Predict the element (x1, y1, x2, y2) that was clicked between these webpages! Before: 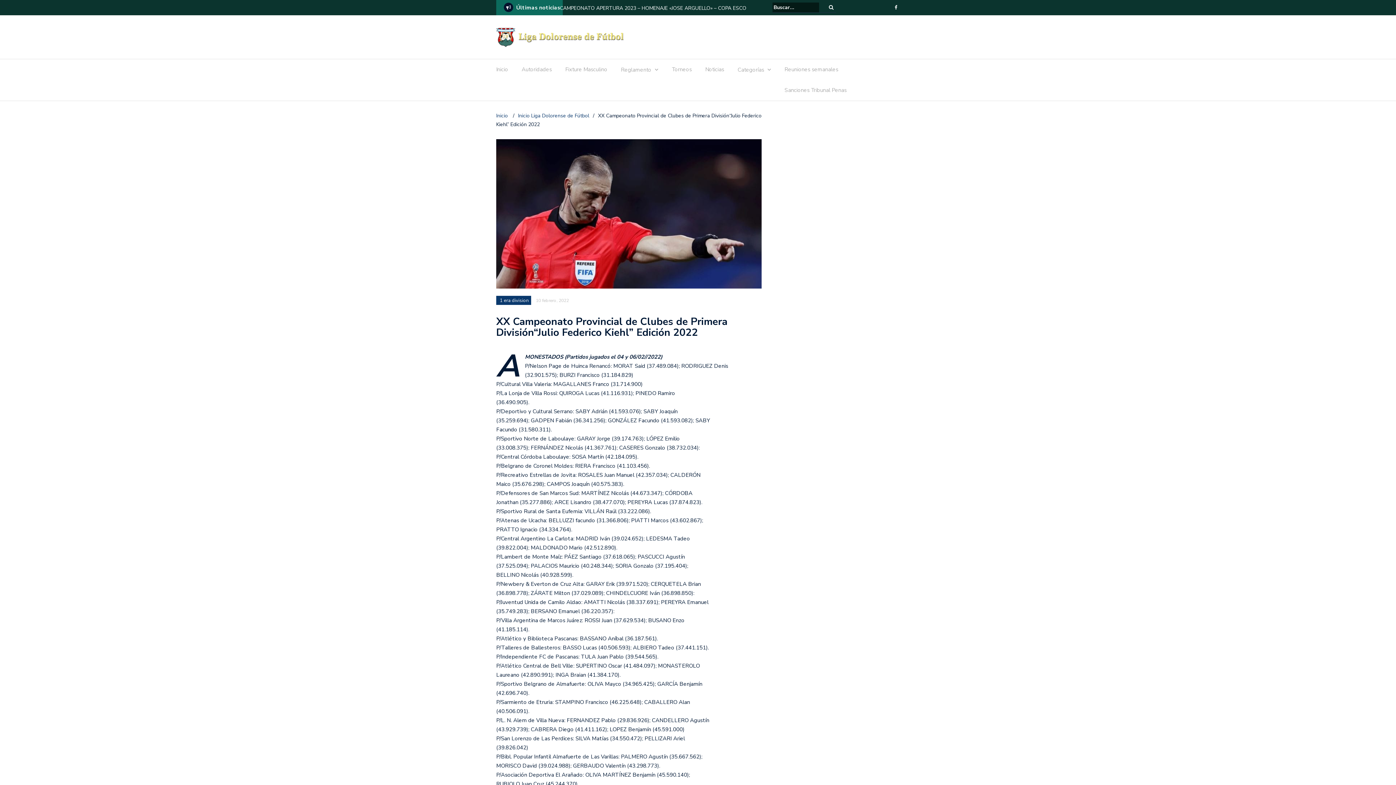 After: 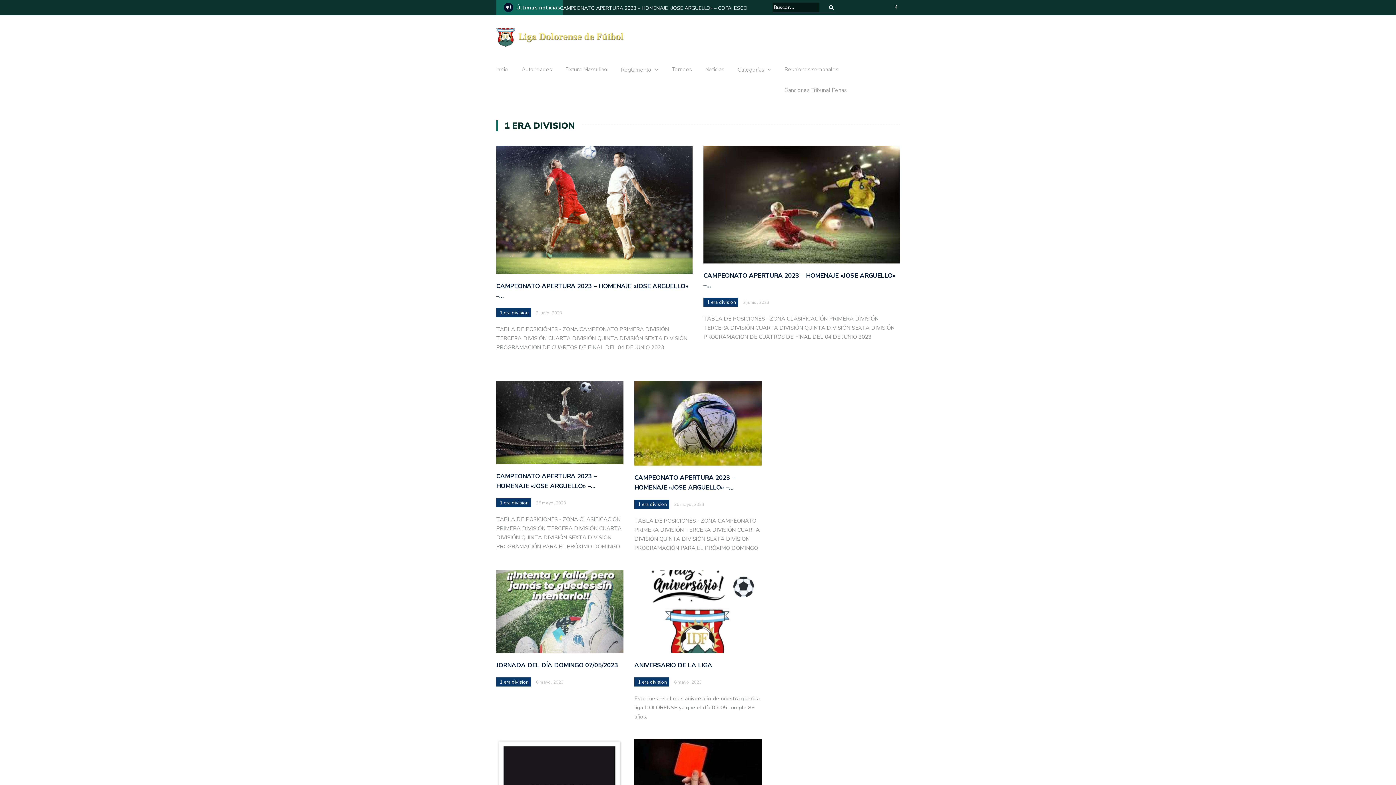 Action: bbox: (500, 297, 528, 303) label: 1 era division